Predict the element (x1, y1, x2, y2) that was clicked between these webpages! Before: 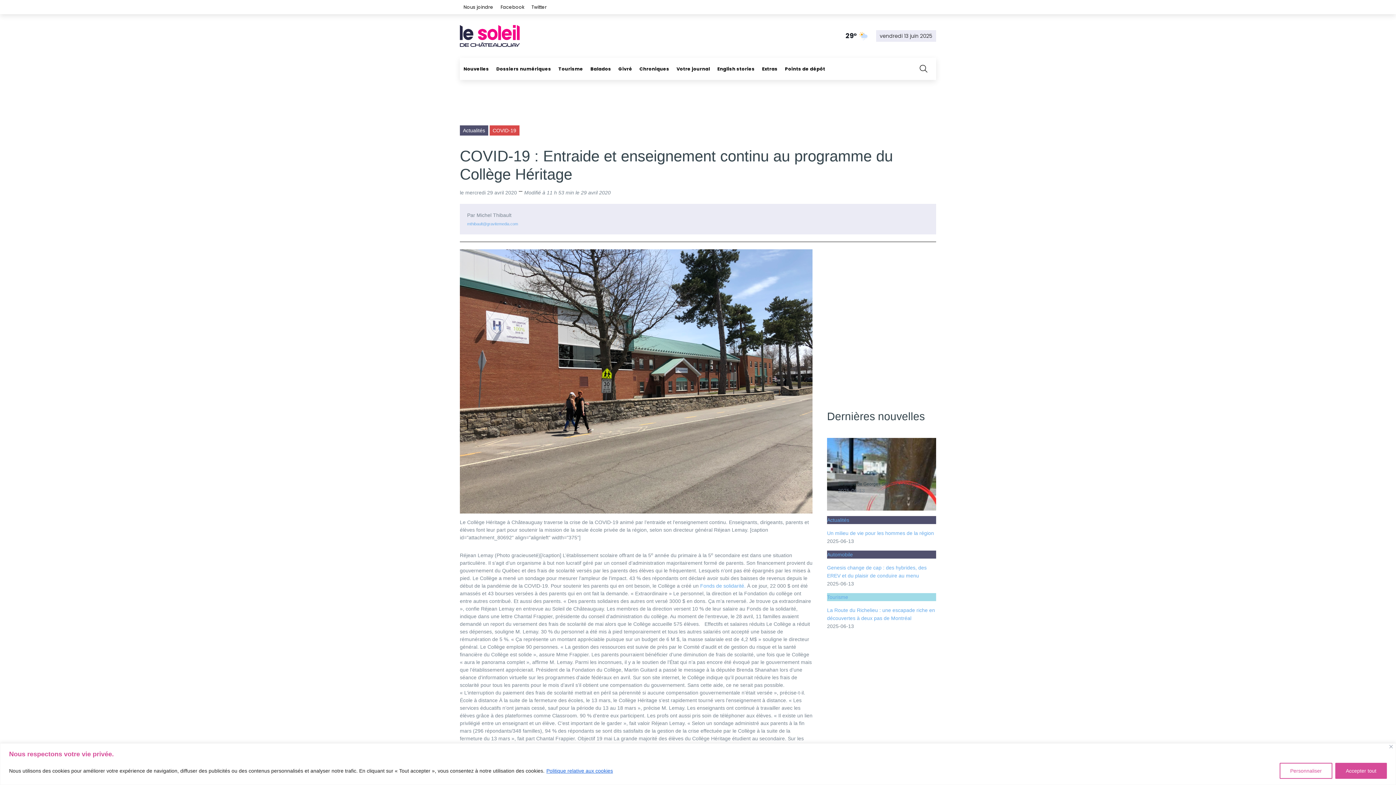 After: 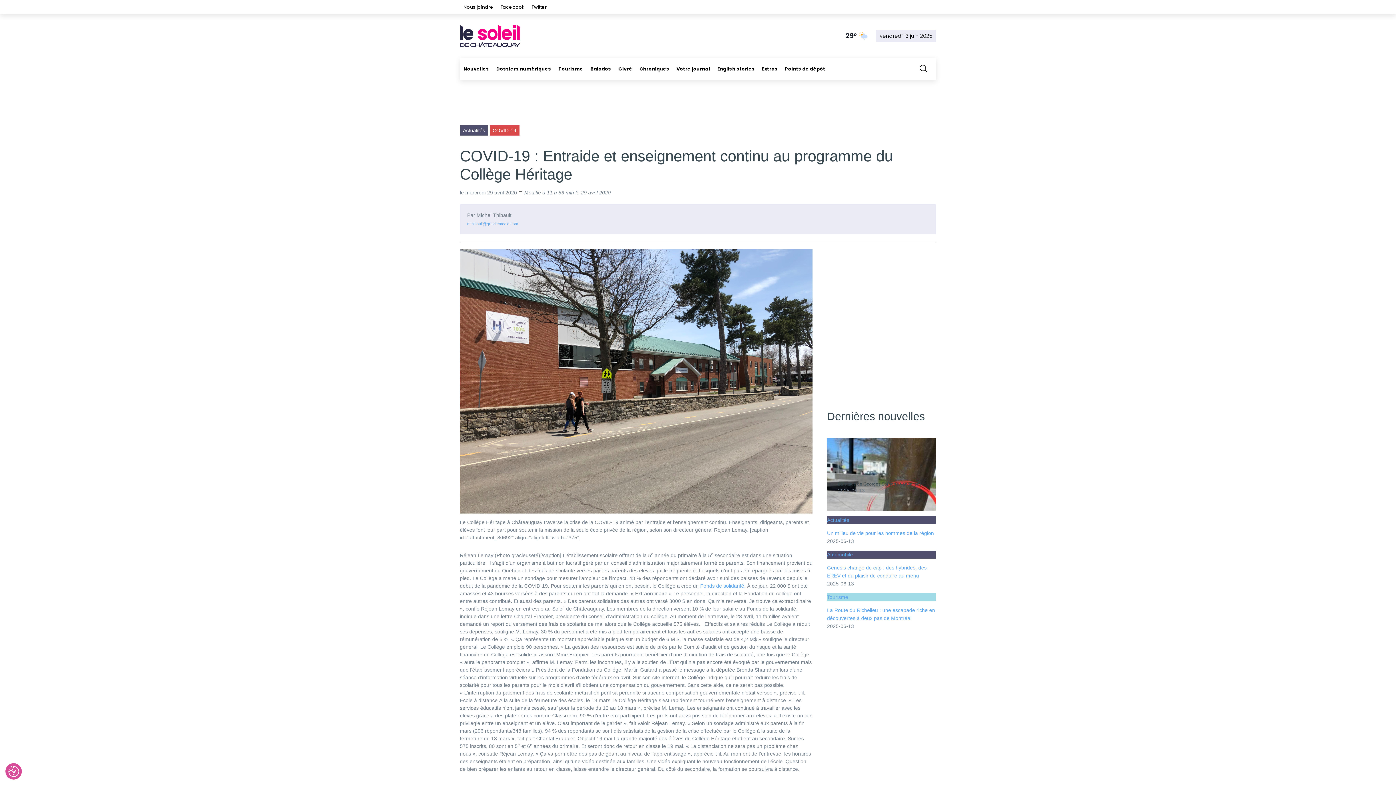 Action: bbox: (1335, 763, 1387, 779) label: Accepter tout